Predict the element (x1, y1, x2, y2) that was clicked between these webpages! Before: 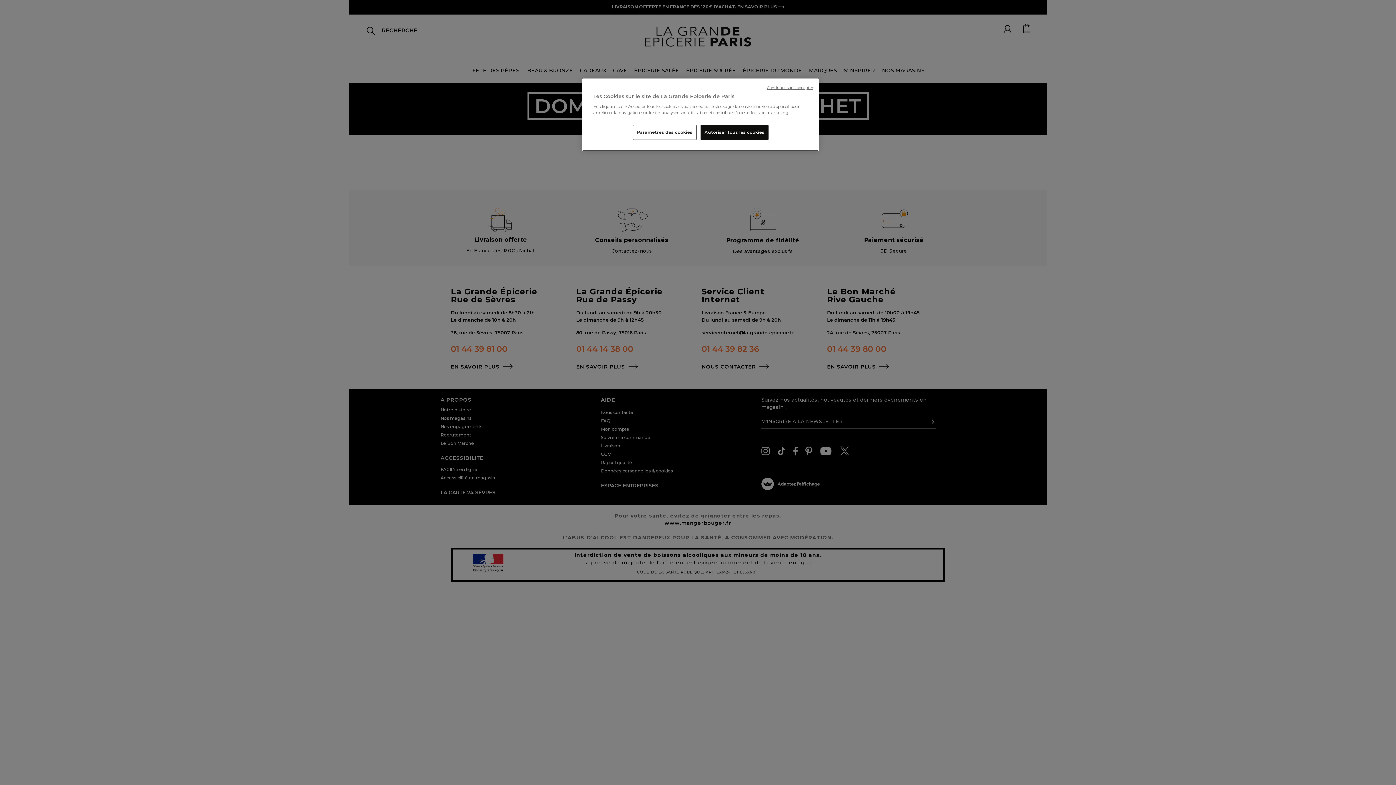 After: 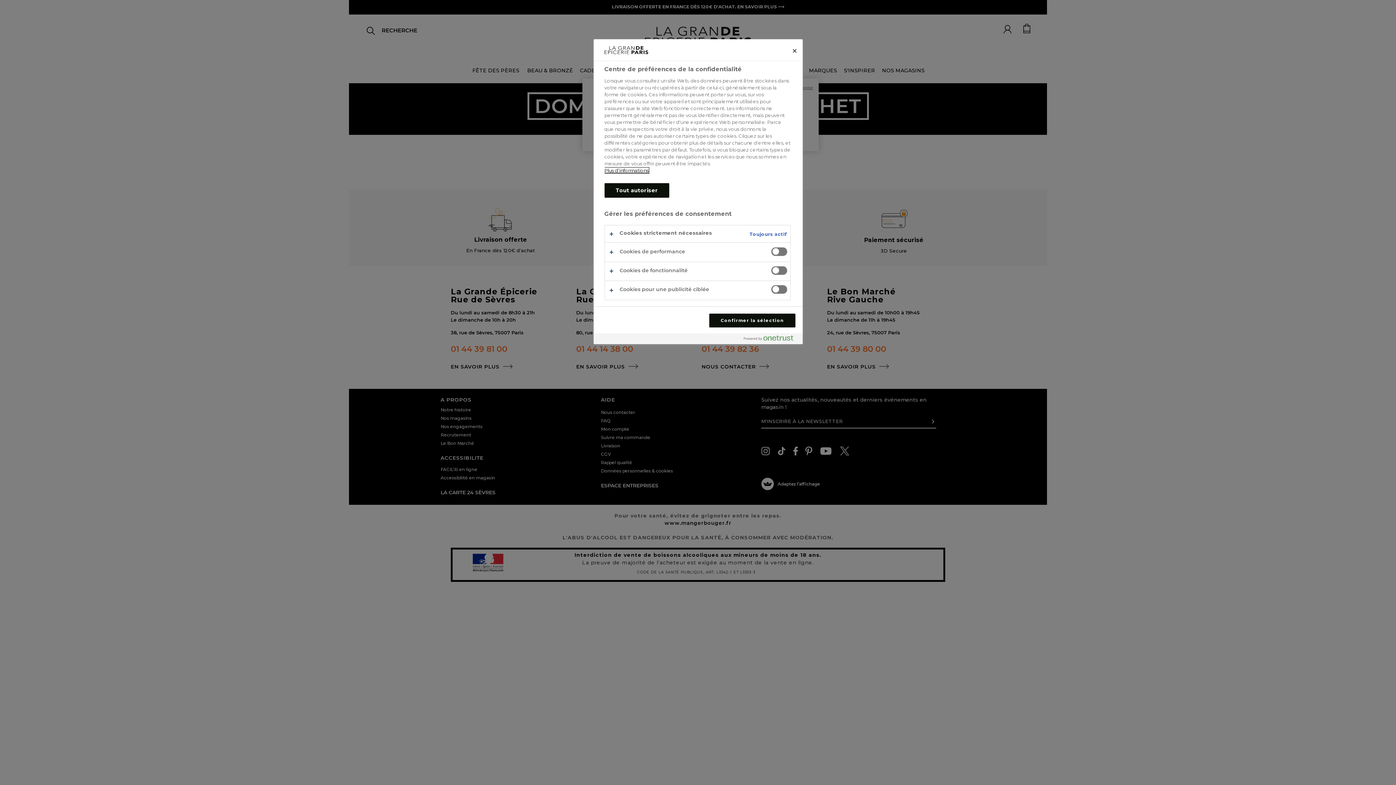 Action: bbox: (633, 125, 696, 140) label: Paramètres des cookies